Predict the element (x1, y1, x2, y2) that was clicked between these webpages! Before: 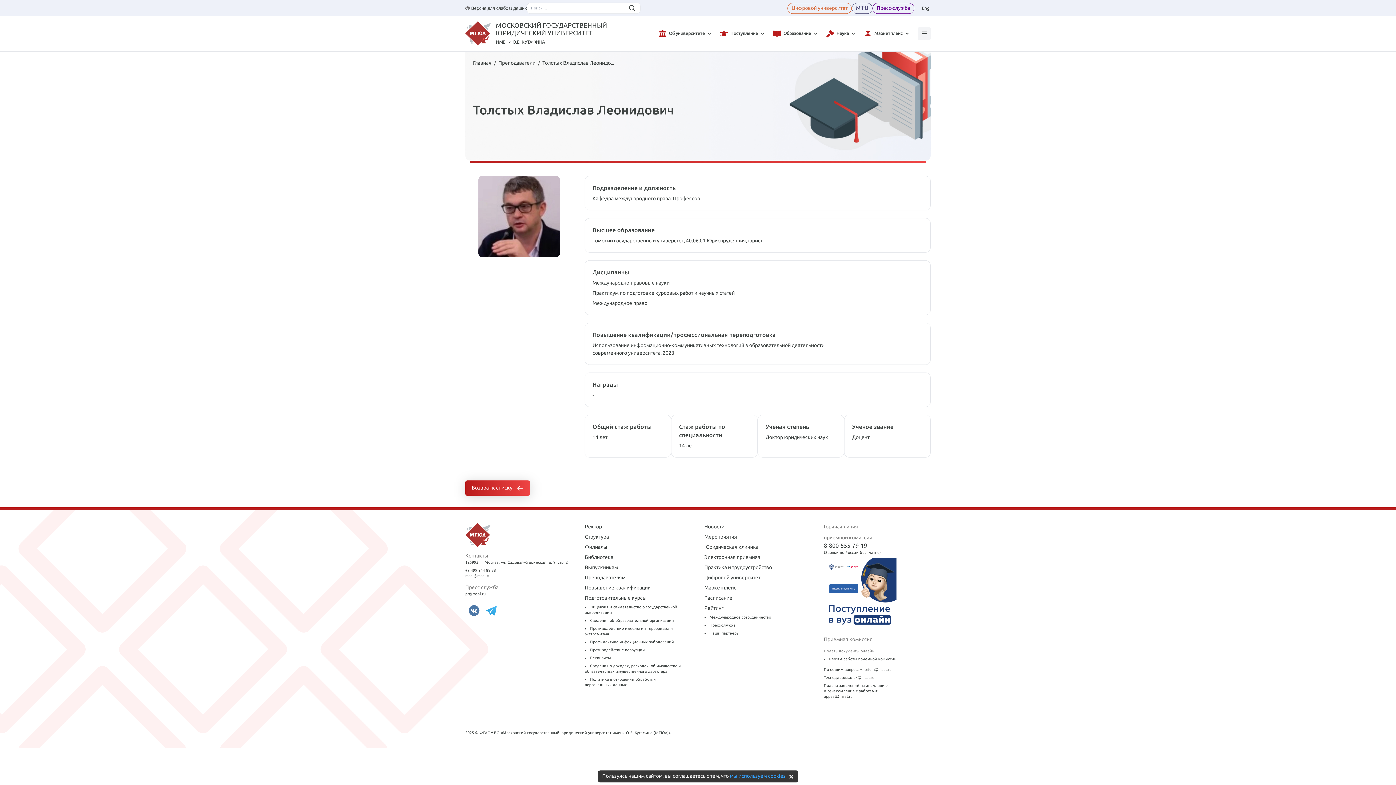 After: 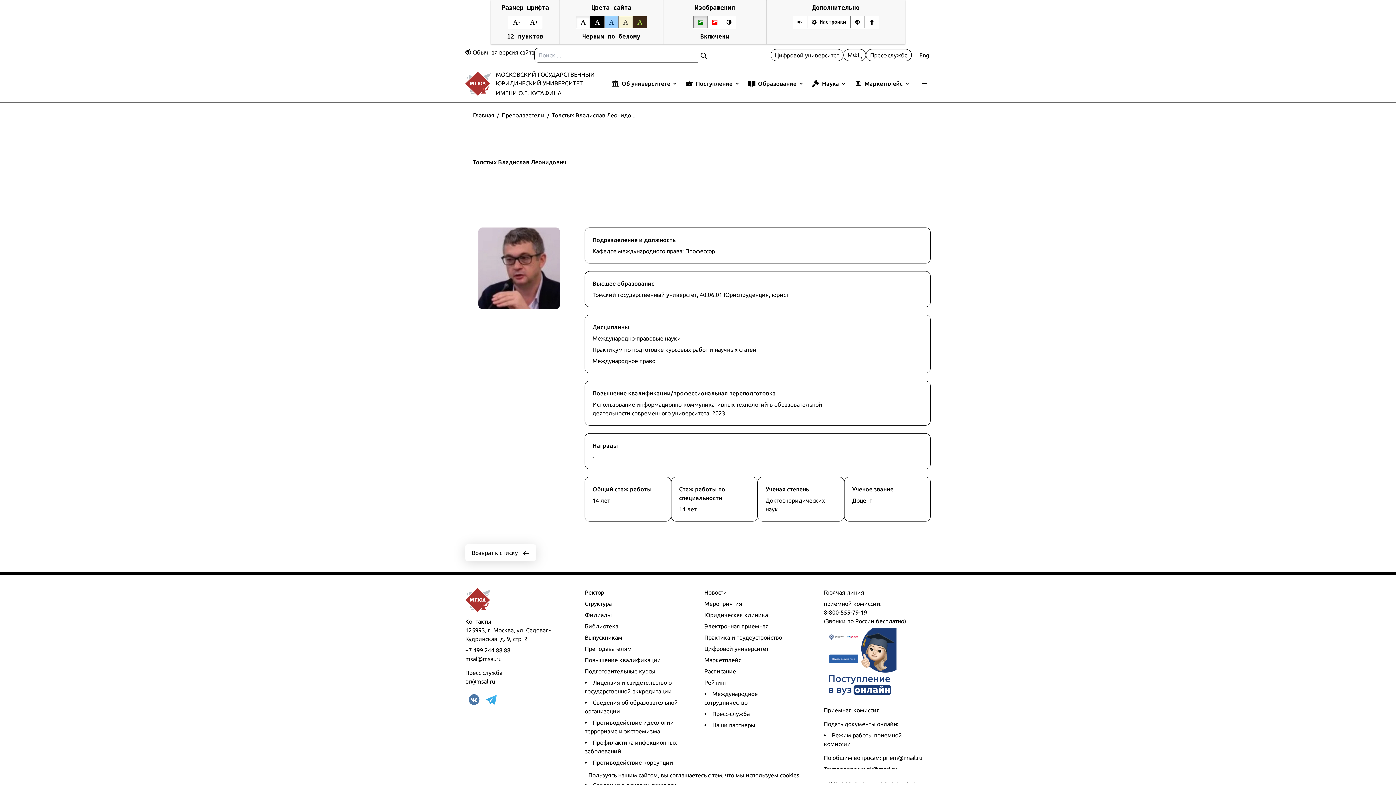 Action: bbox: (465, 2, 526, 13) label: Версия для слабовидящих